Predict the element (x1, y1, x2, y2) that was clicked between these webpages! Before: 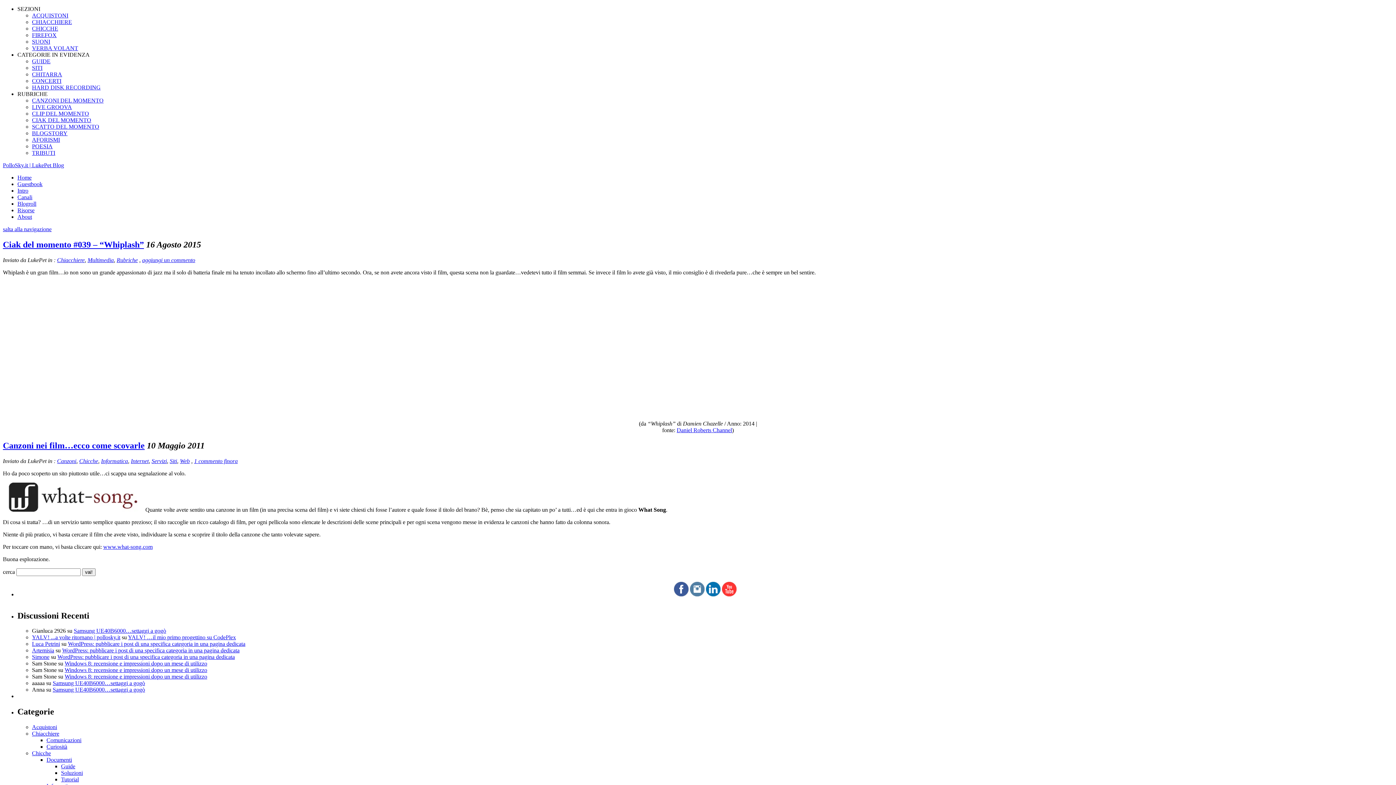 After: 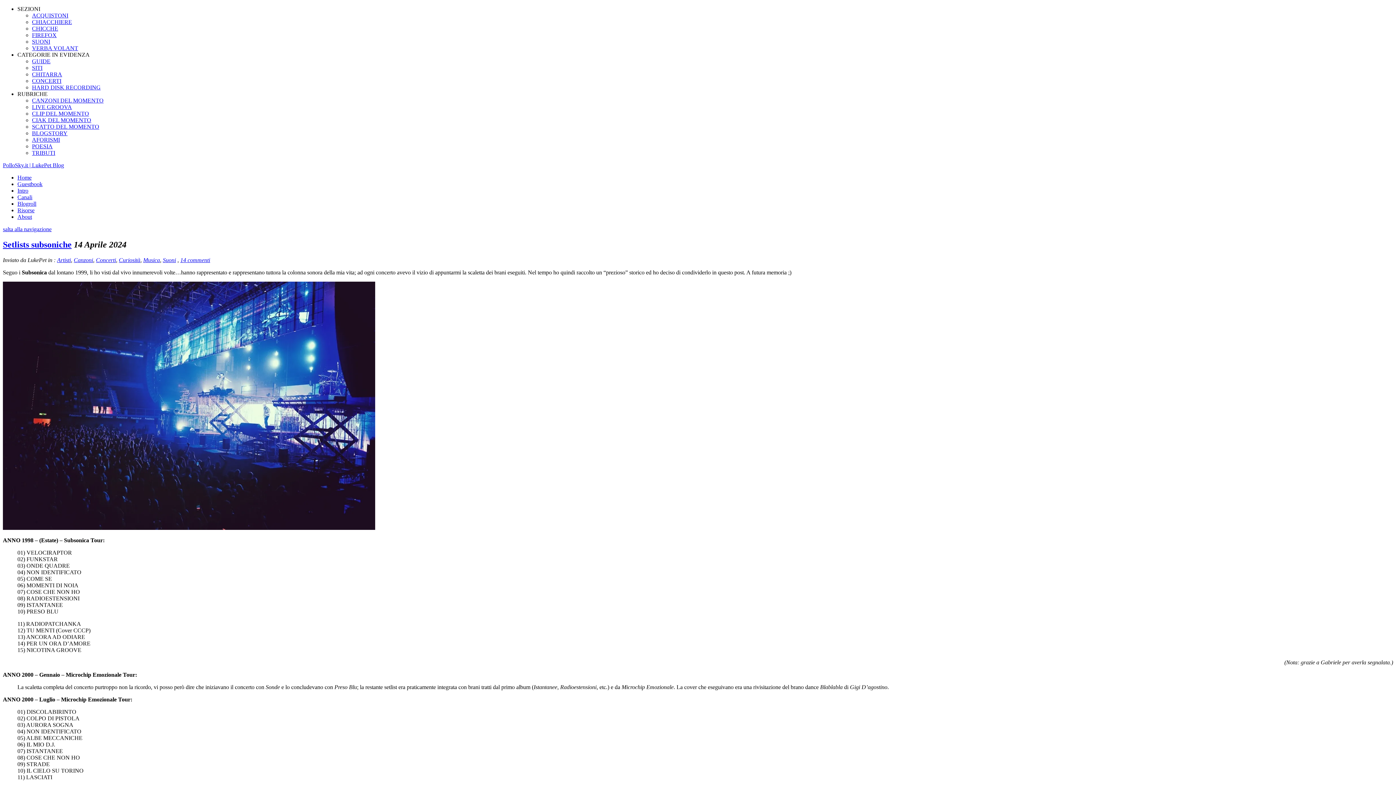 Action: label: PolloSky.it | LukePet Blog bbox: (2, 162, 64, 168)